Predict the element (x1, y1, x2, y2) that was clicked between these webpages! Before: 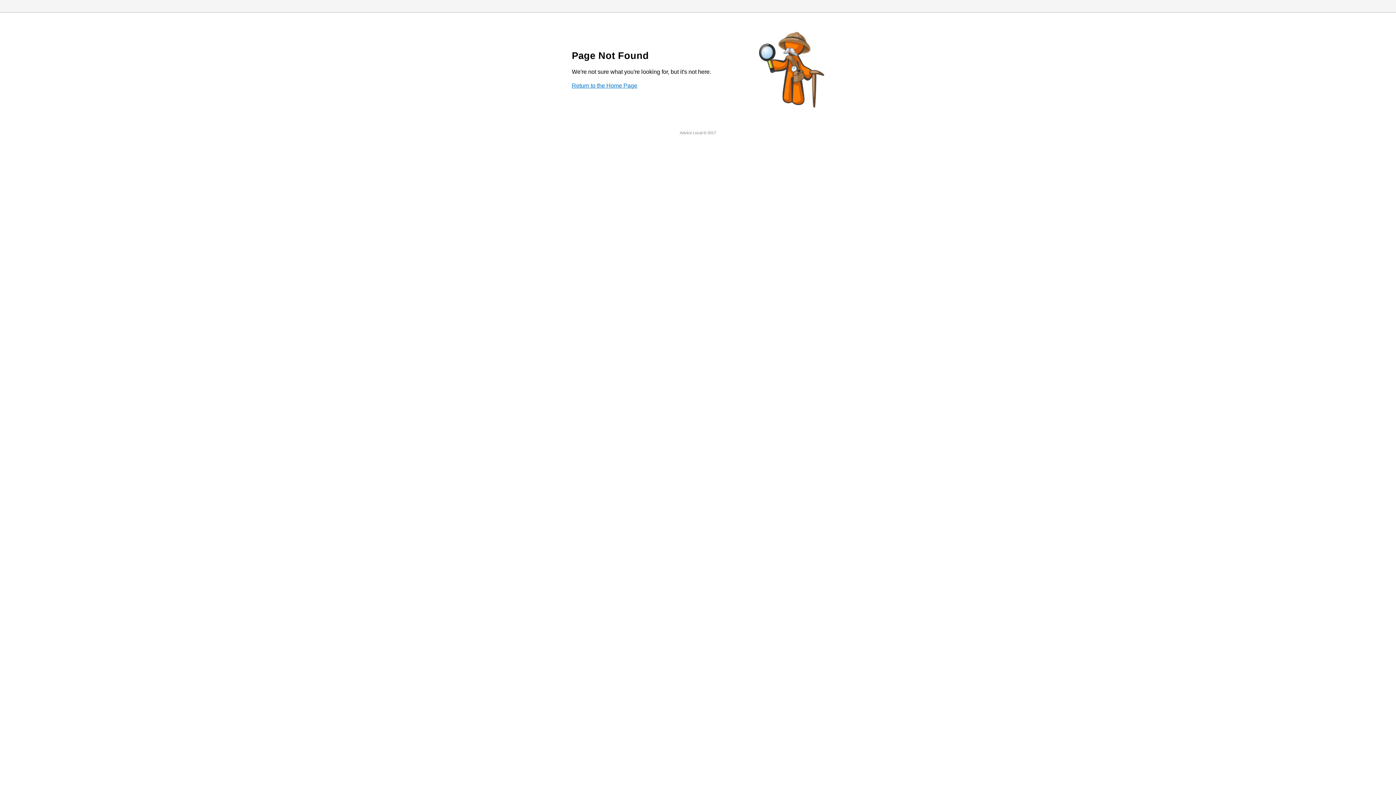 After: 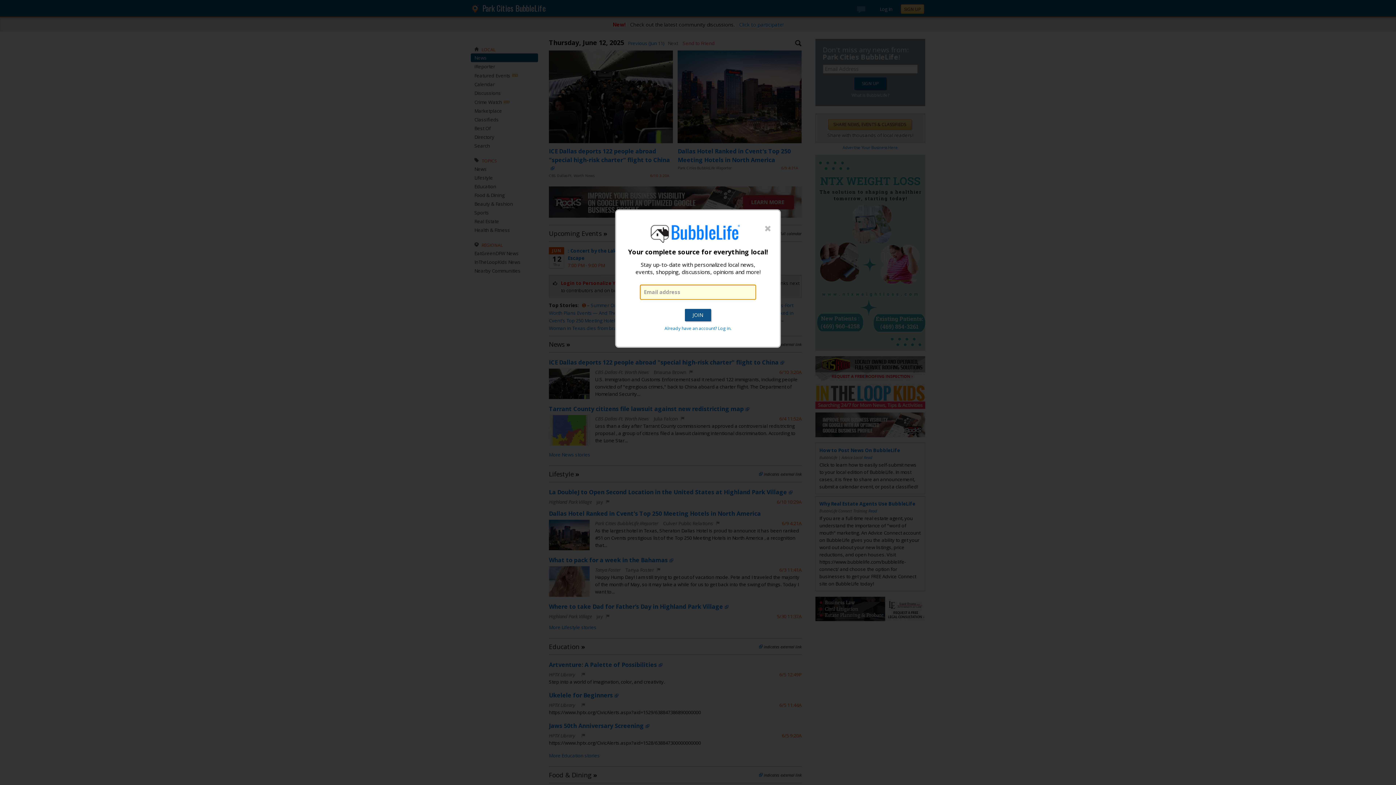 Action: label: Return to the Home Page bbox: (572, 82, 637, 88)